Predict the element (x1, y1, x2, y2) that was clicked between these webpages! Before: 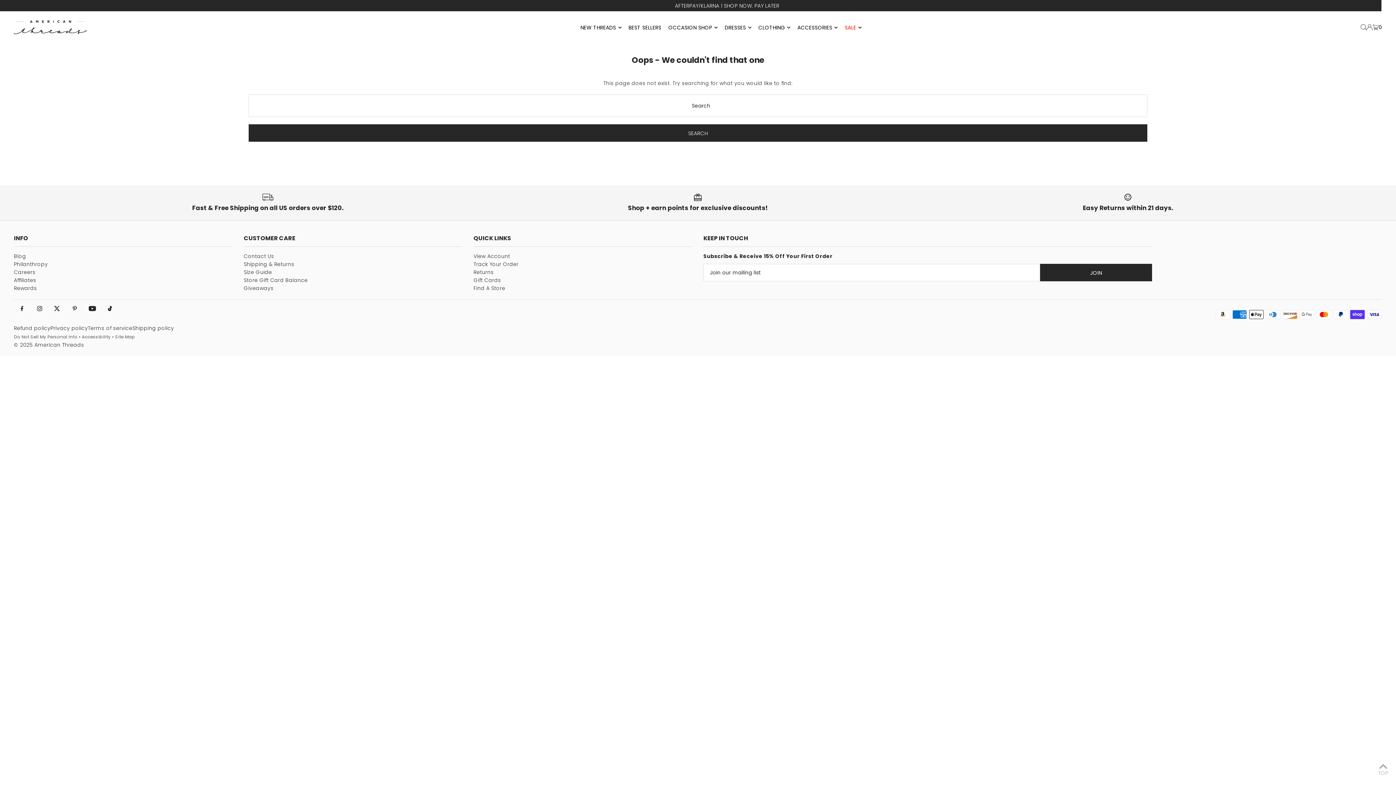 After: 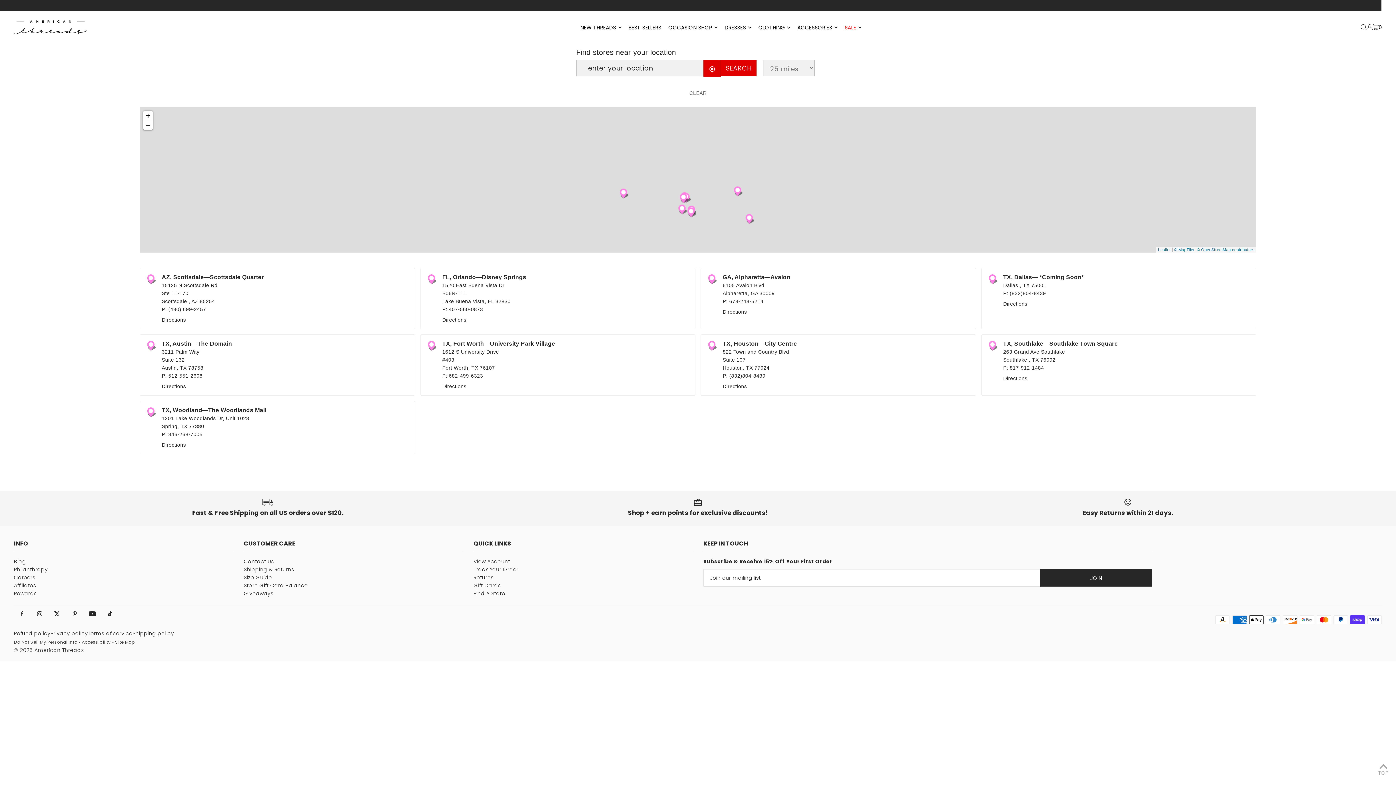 Action: bbox: (473, 284, 505, 292) label: Find A Store